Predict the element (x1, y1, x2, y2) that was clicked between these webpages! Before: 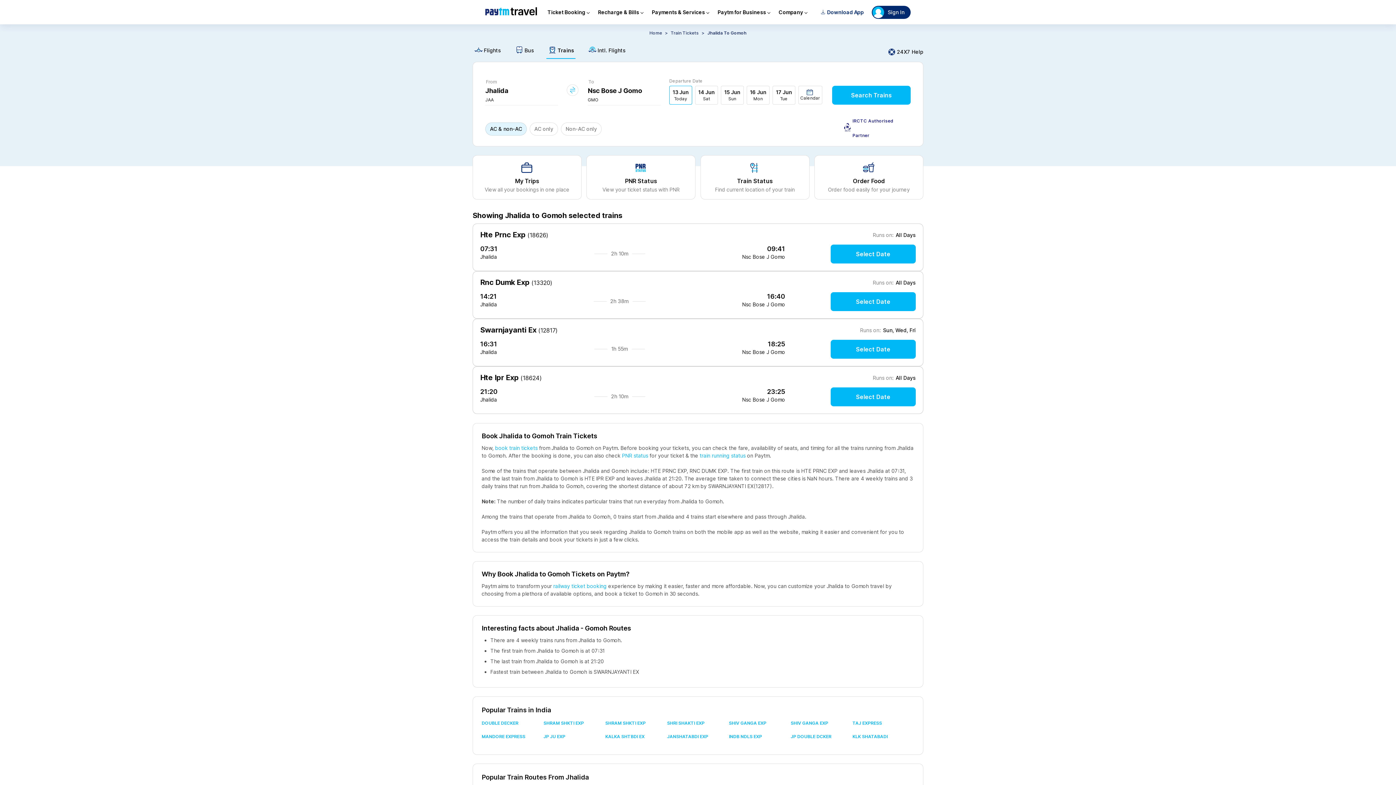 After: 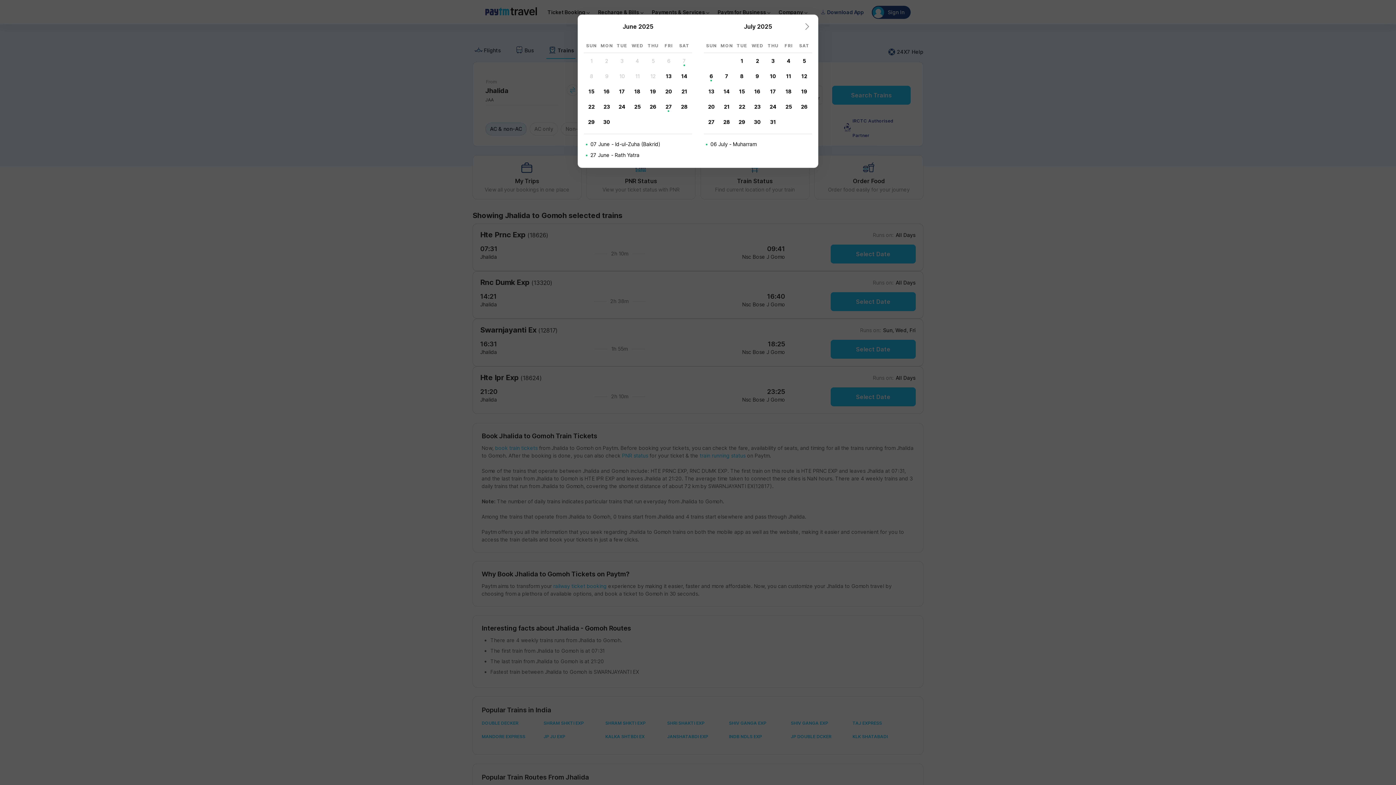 Action: label: Select Date bbox: (830, 290, 915, 309)